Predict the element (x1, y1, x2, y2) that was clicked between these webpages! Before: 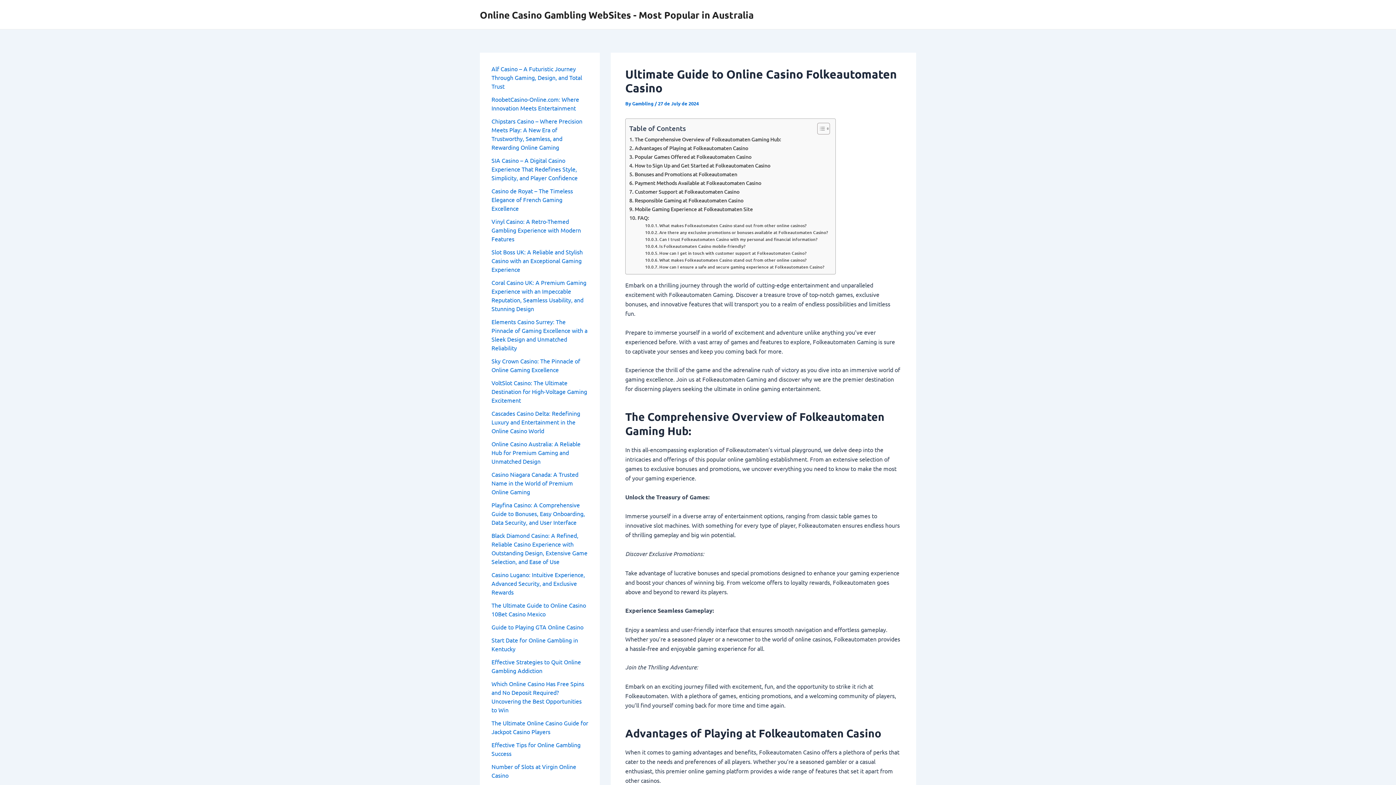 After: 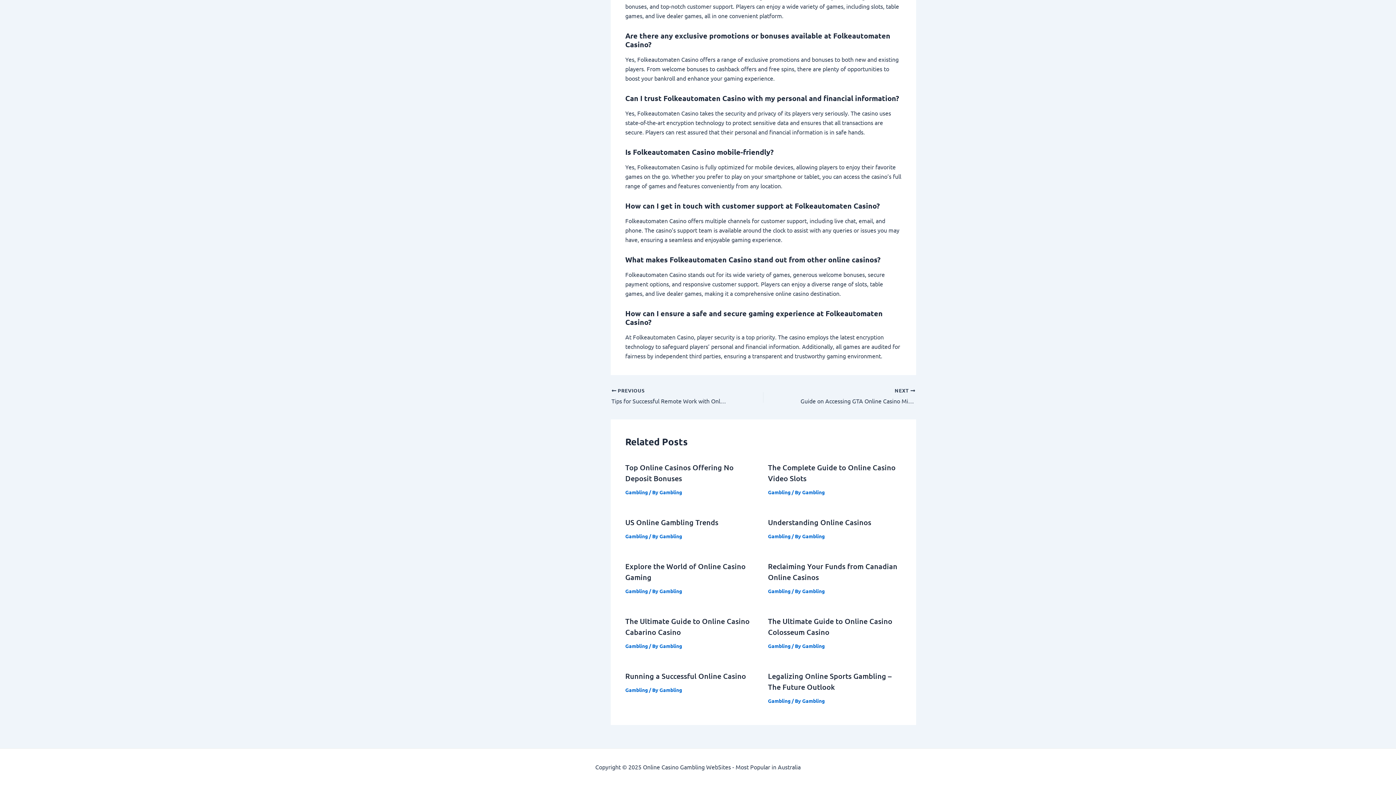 Action: label: What makes Folkeautomaten Casino stand out from other online casinos? bbox: (645, 257, 806, 263)